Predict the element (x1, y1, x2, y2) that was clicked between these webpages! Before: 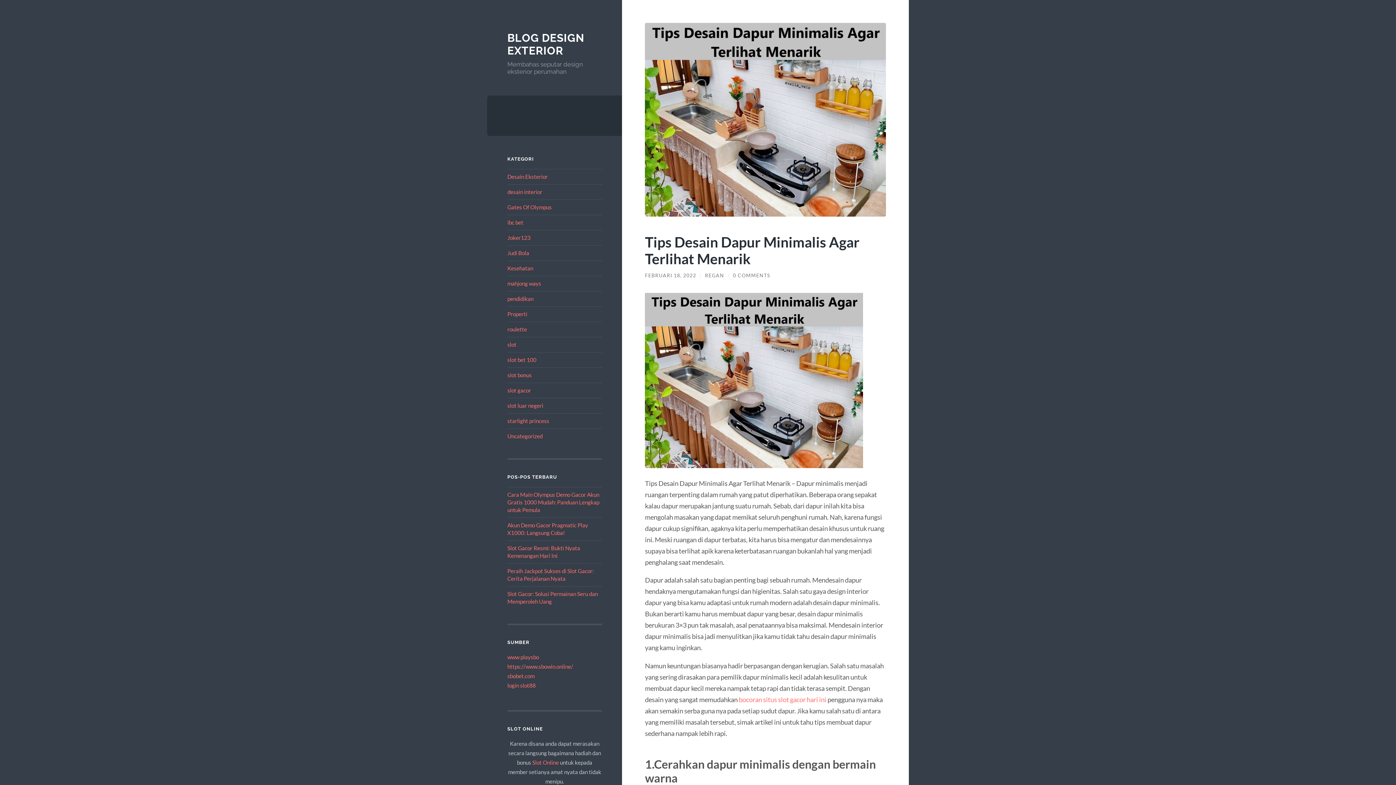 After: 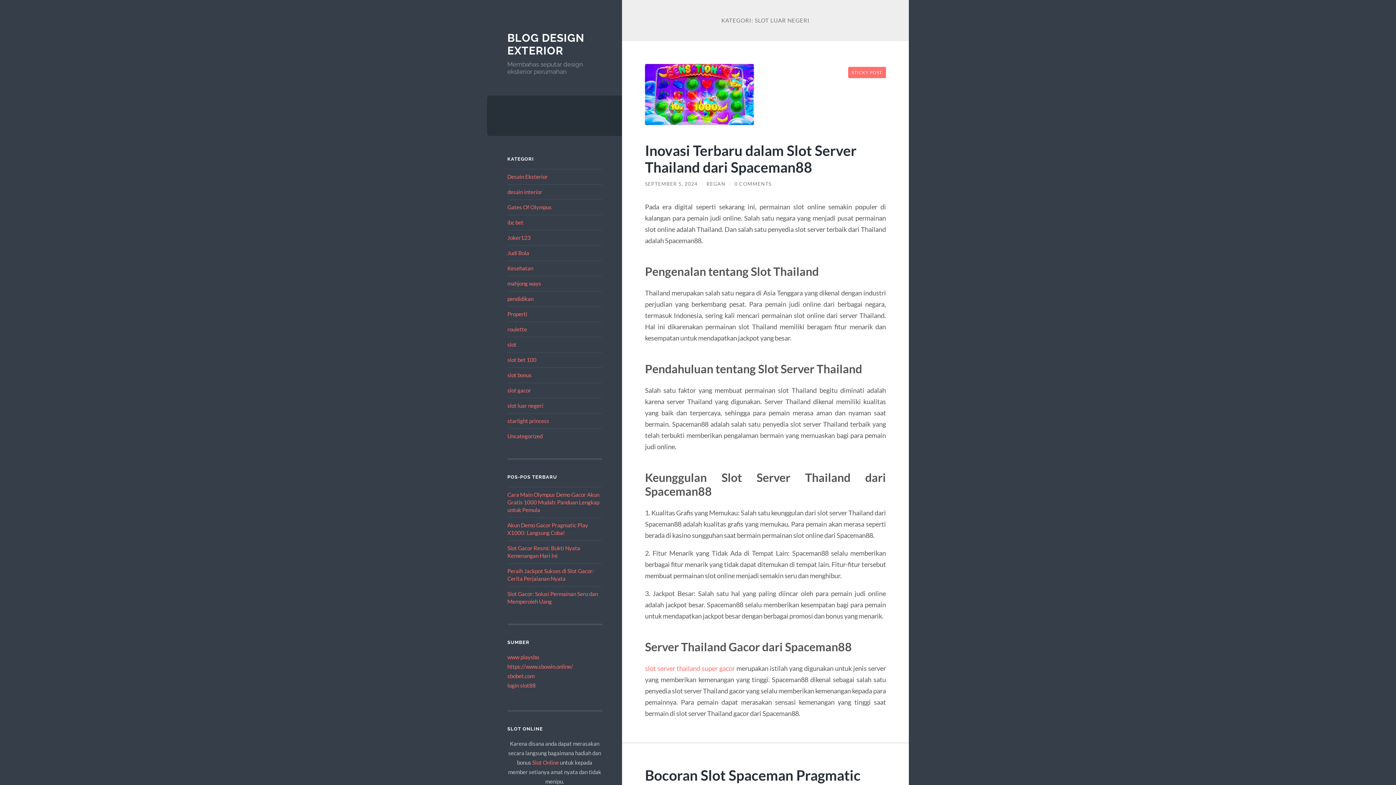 Action: bbox: (507, 402, 543, 408) label: slot luar negeri